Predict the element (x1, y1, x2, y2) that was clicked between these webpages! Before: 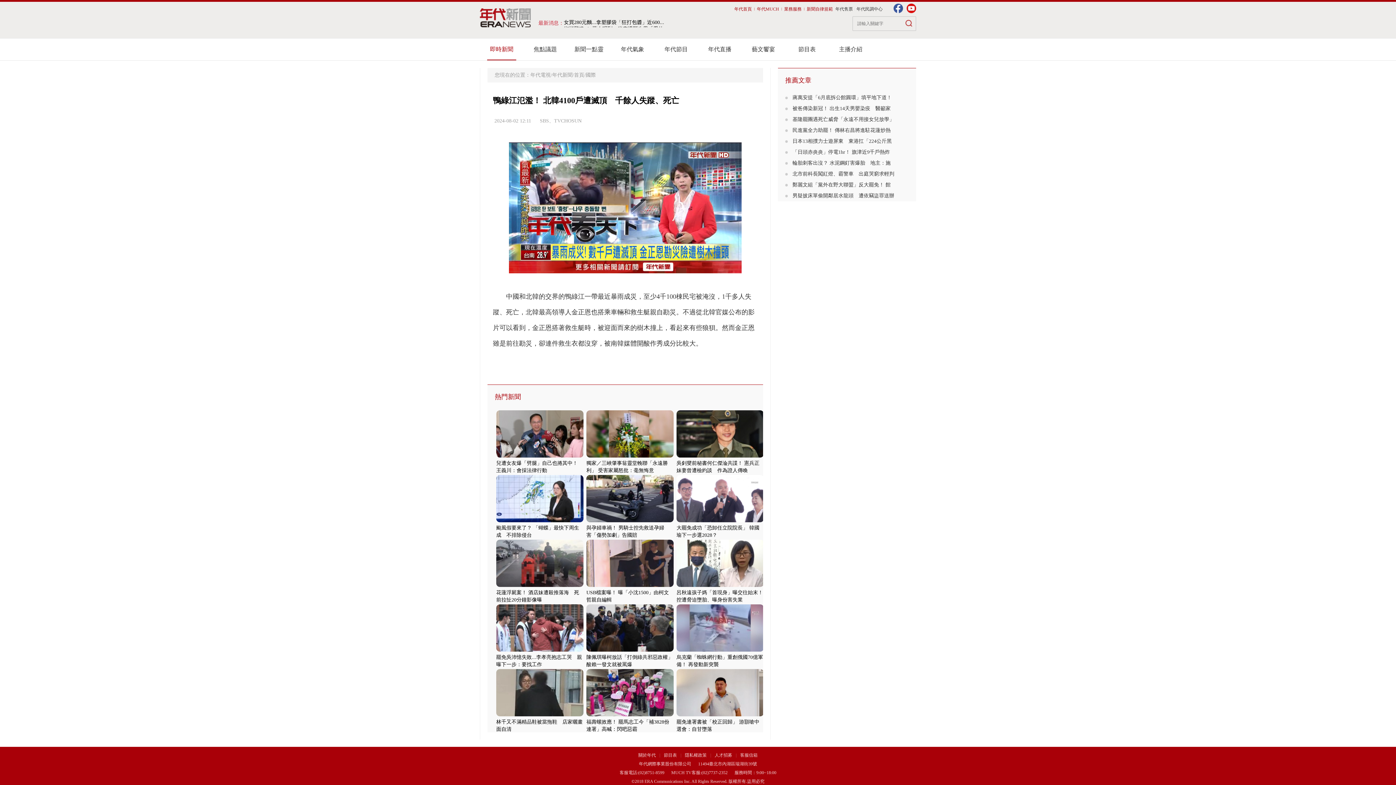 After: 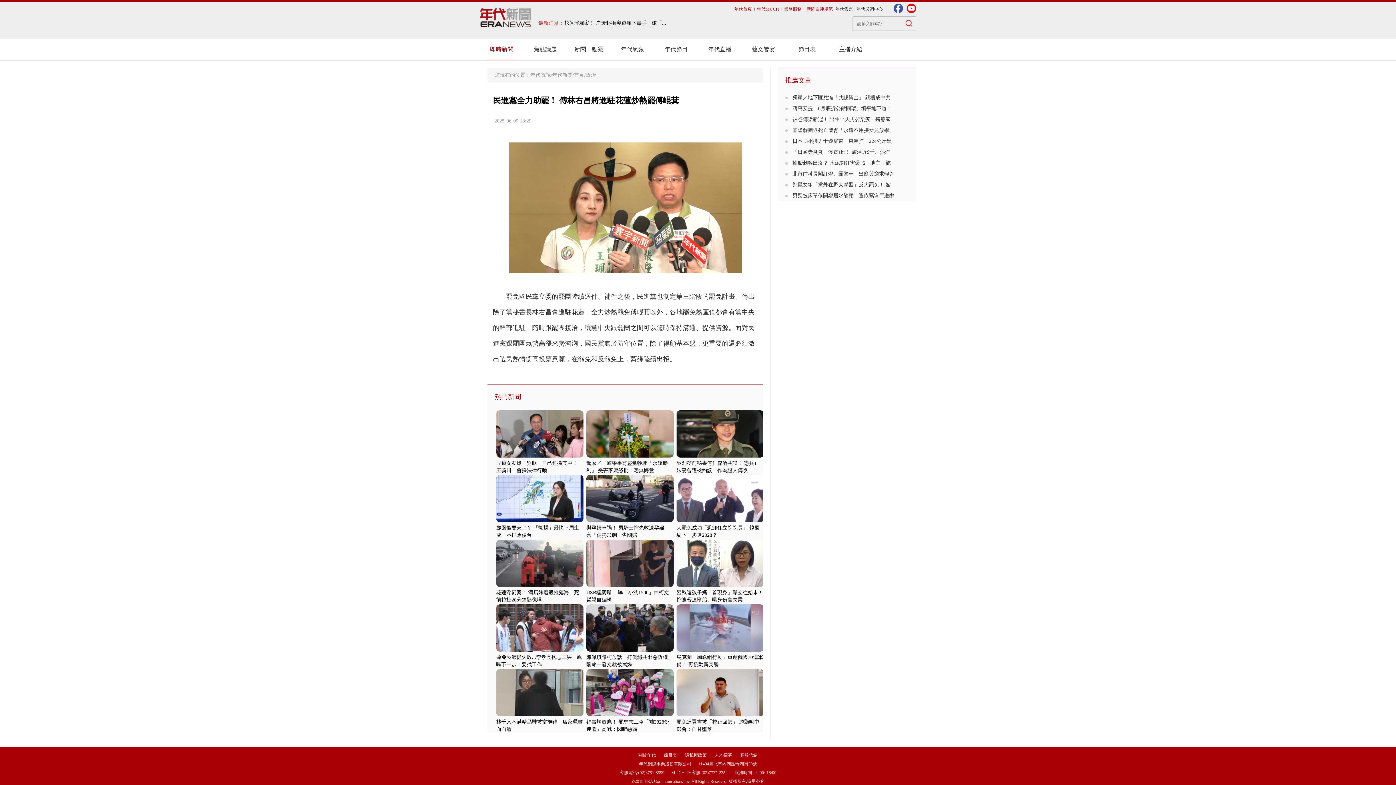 Action: label: 民進黨全力助罷！ 傳林右昌將進駐花蓮炒熱 bbox: (785, 127, 890, 133)